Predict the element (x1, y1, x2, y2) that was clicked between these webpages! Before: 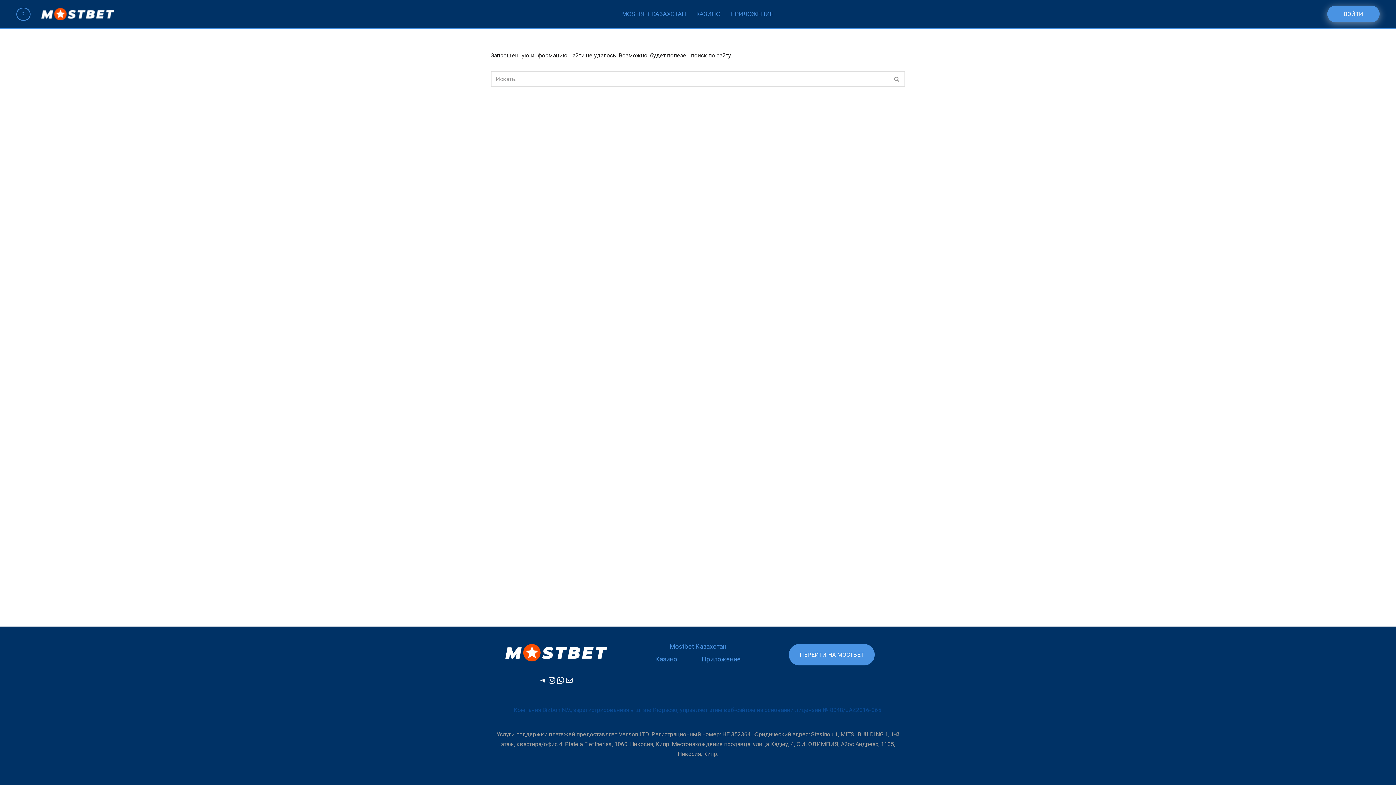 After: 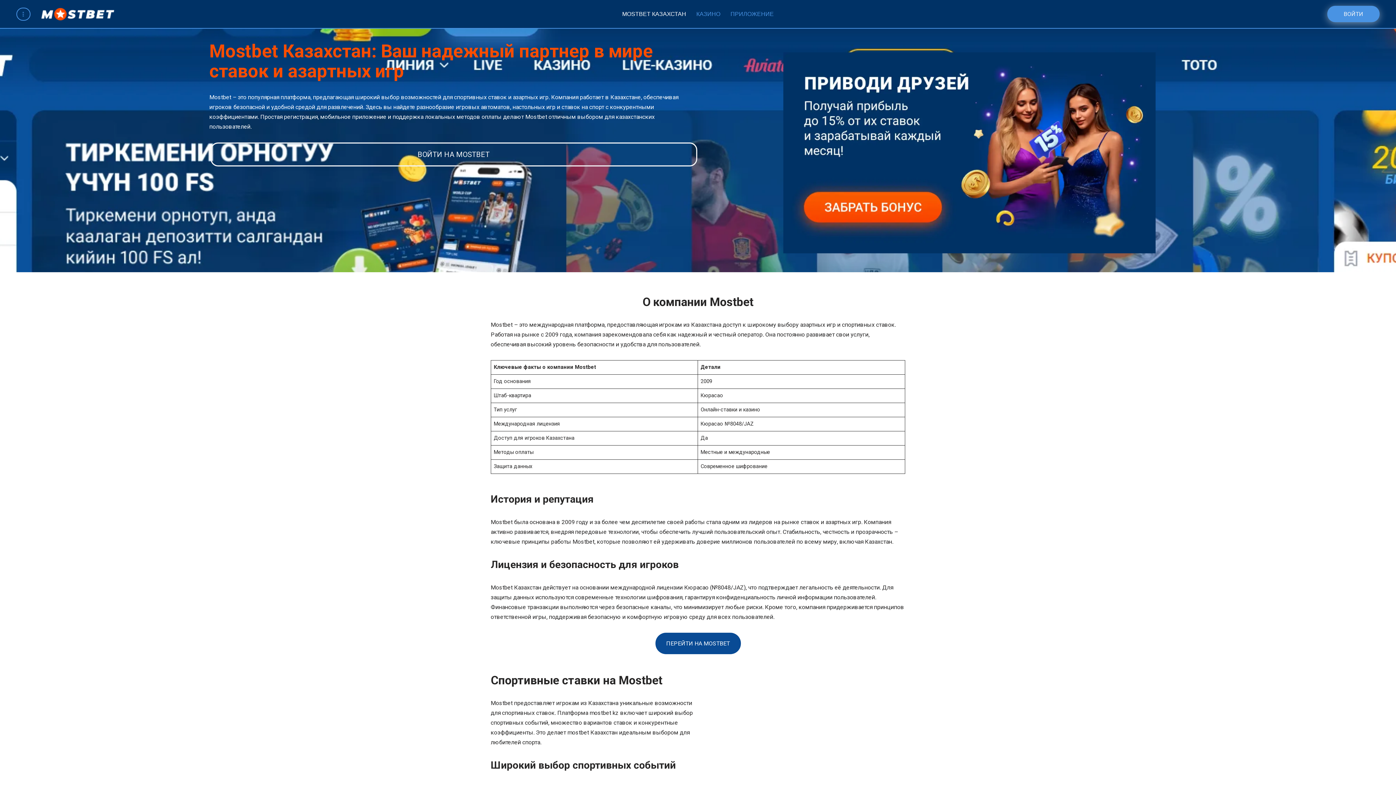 Action: label: Mostbet Казахстан bbox: (669, 640, 726, 653)